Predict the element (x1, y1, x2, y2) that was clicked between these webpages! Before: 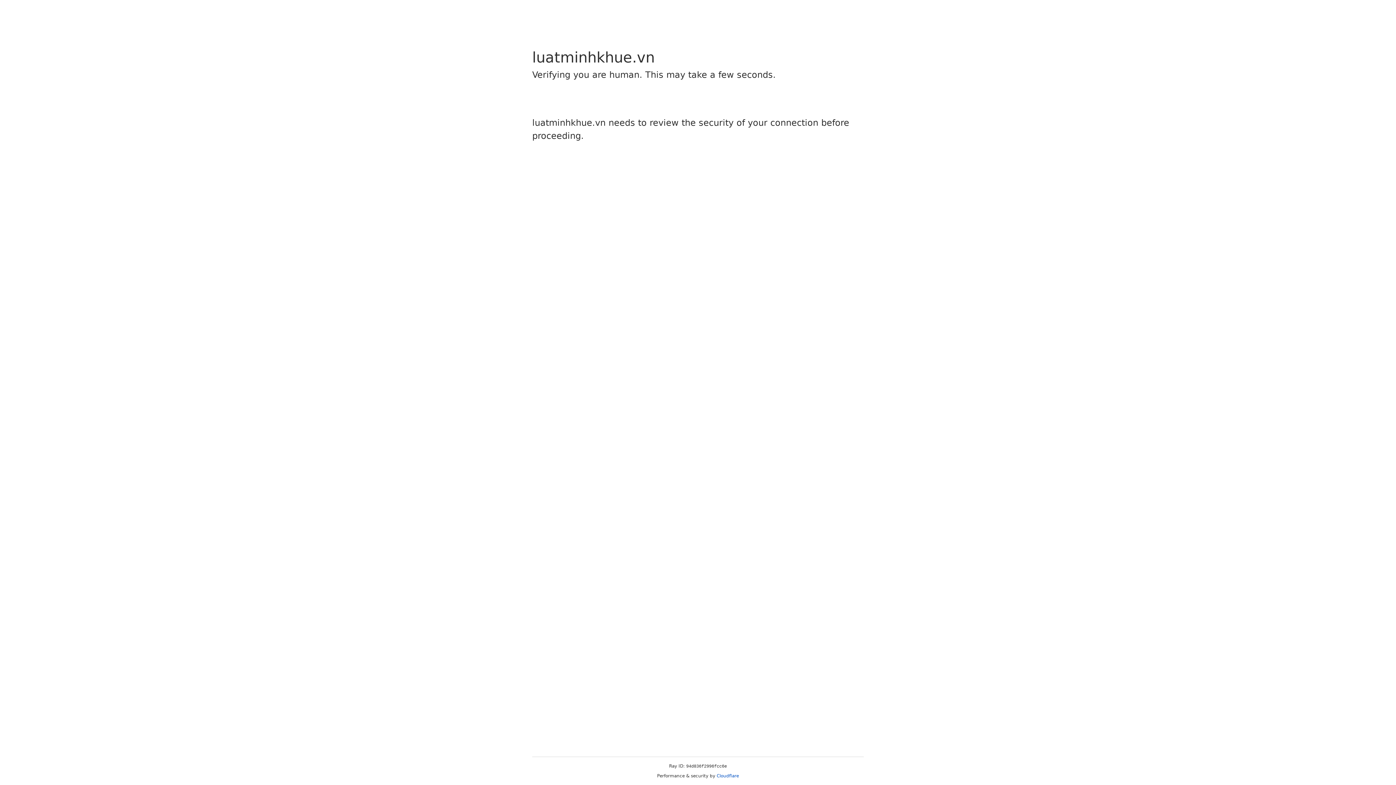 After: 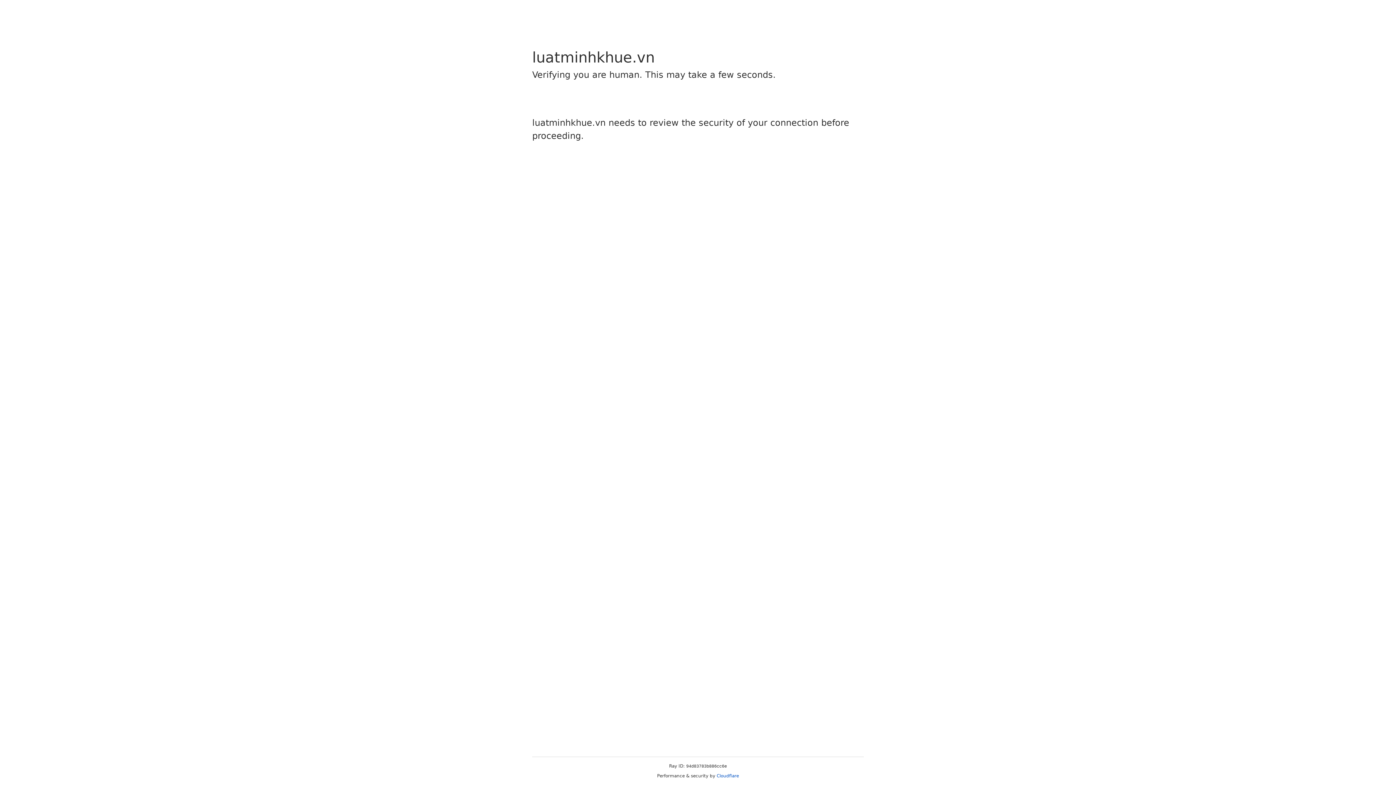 Action: bbox: (716, 773, 739, 778) label: Cloudflare